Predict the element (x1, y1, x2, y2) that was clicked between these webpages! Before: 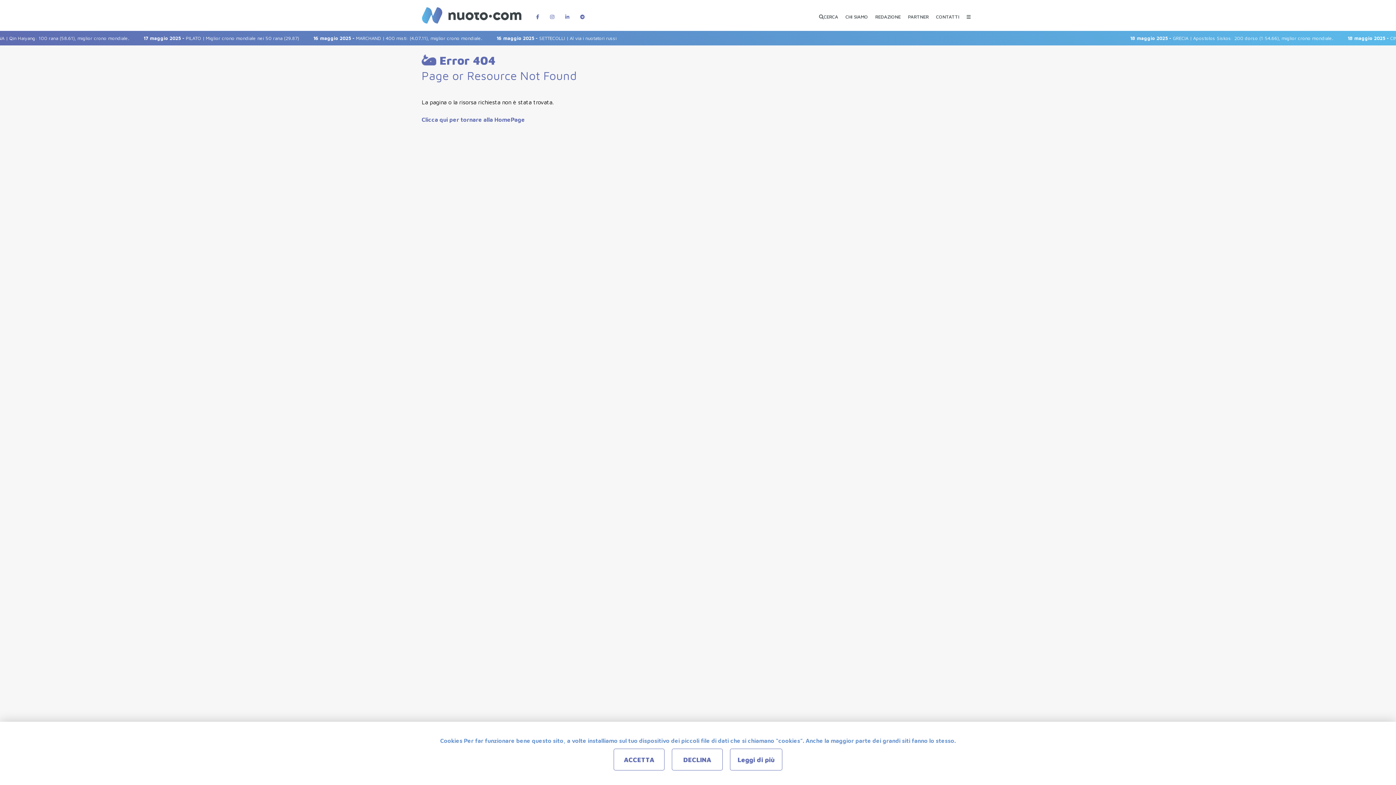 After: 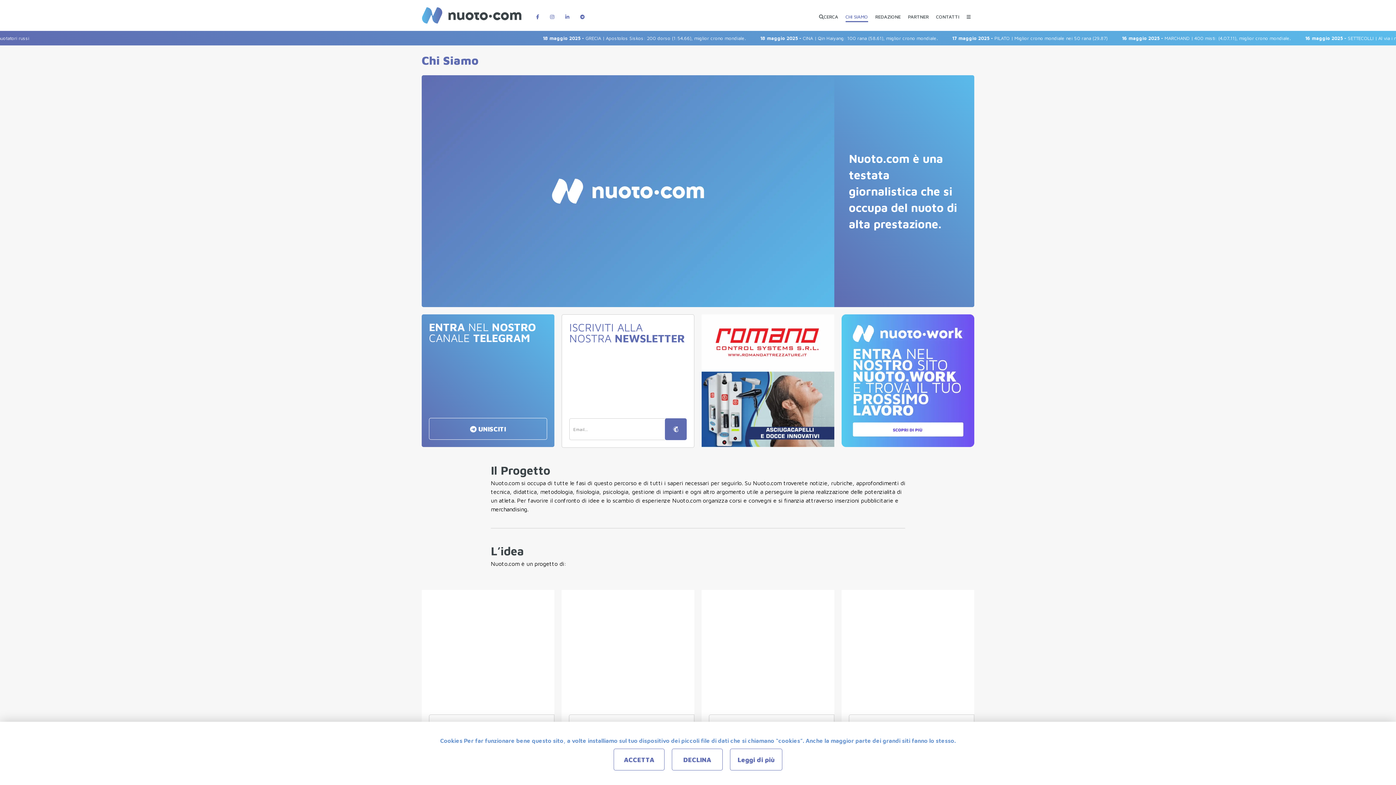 Action: label: CHI SIAMO bbox: (842, 7, 871, 20)